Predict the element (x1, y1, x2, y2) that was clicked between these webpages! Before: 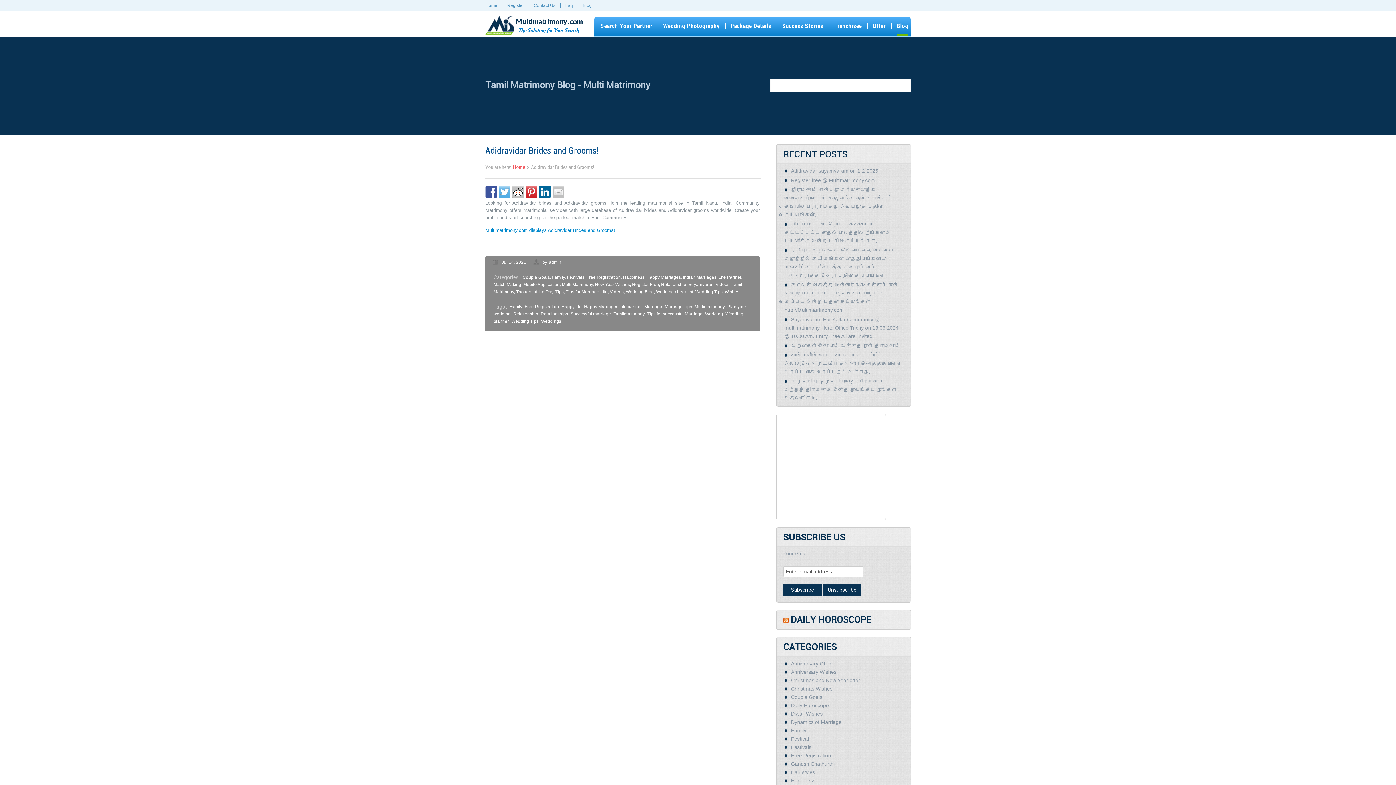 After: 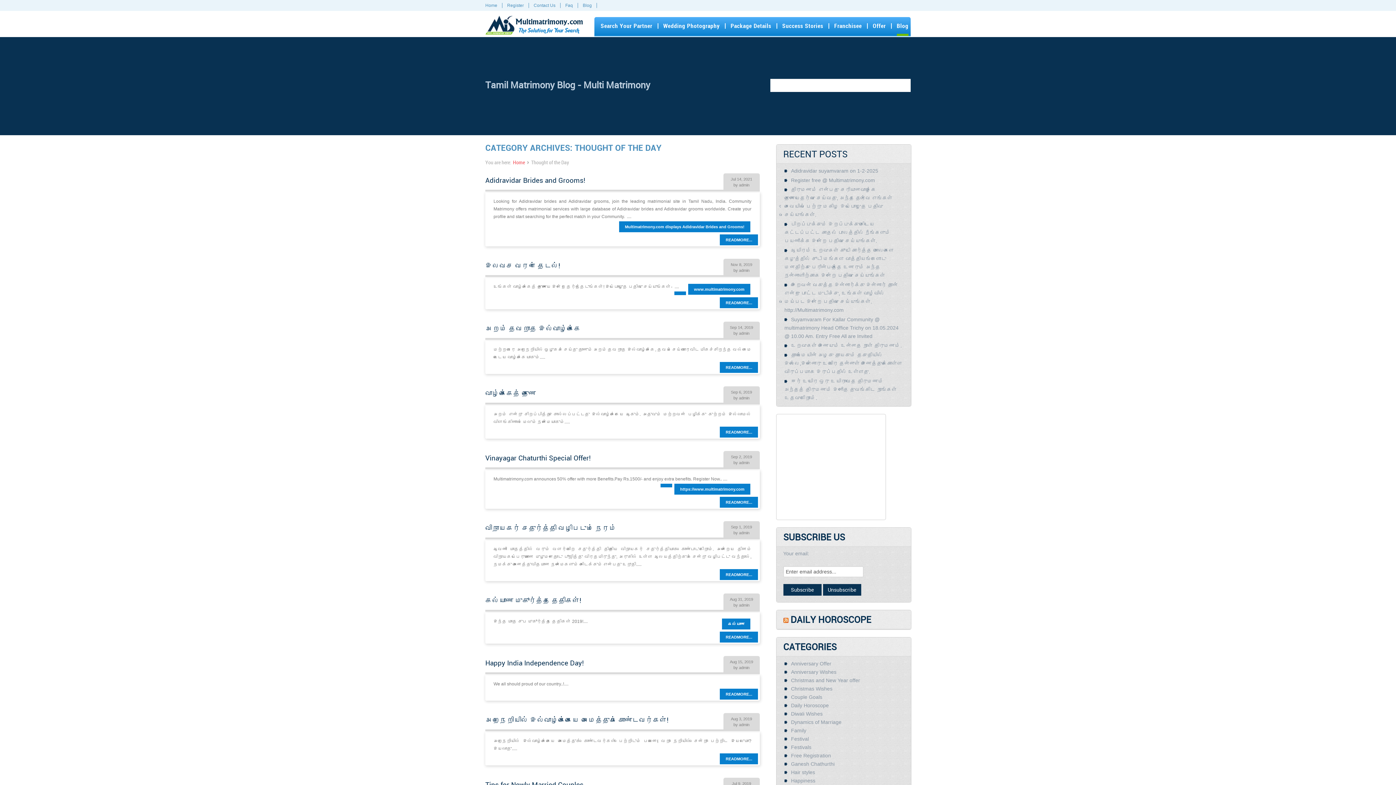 Action: bbox: (516, 289, 553, 294) label: Thought of the Day